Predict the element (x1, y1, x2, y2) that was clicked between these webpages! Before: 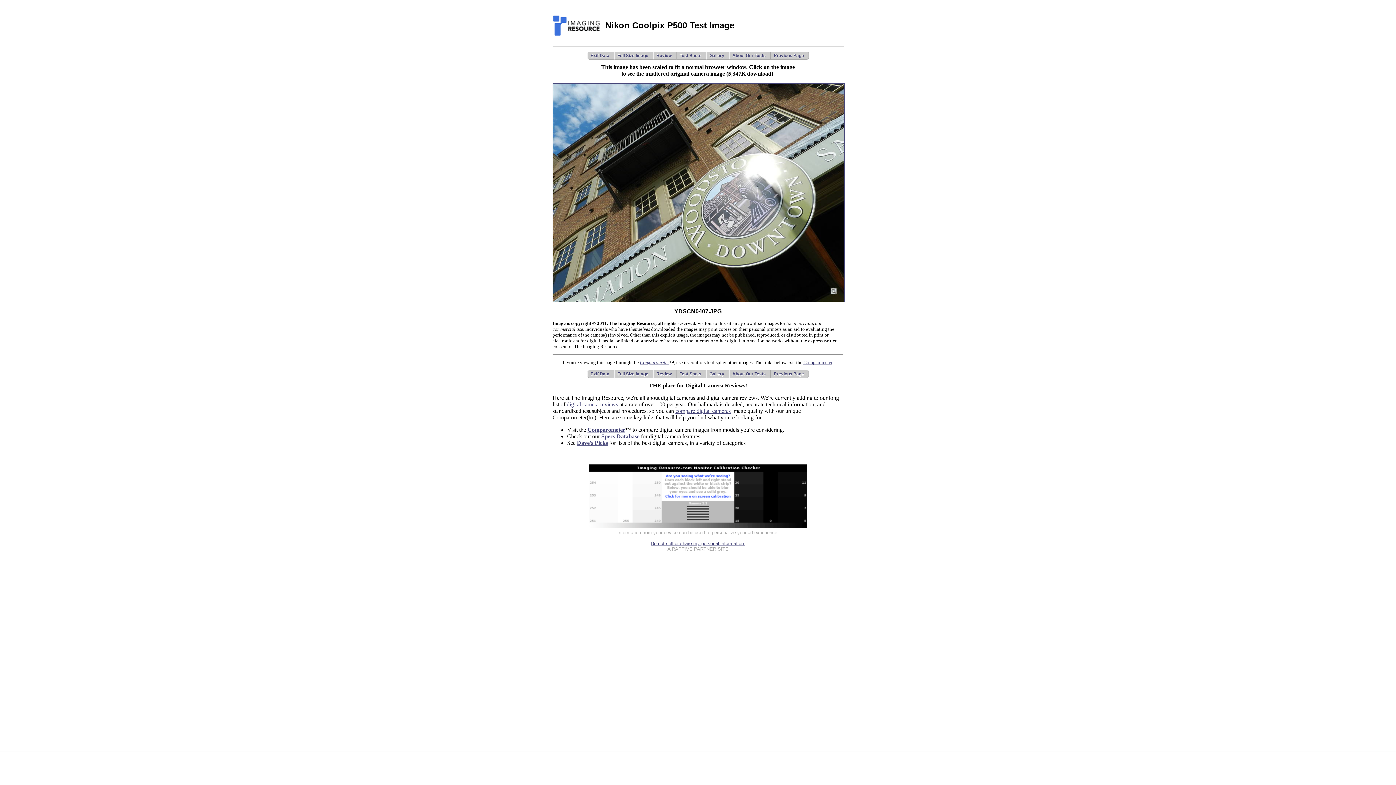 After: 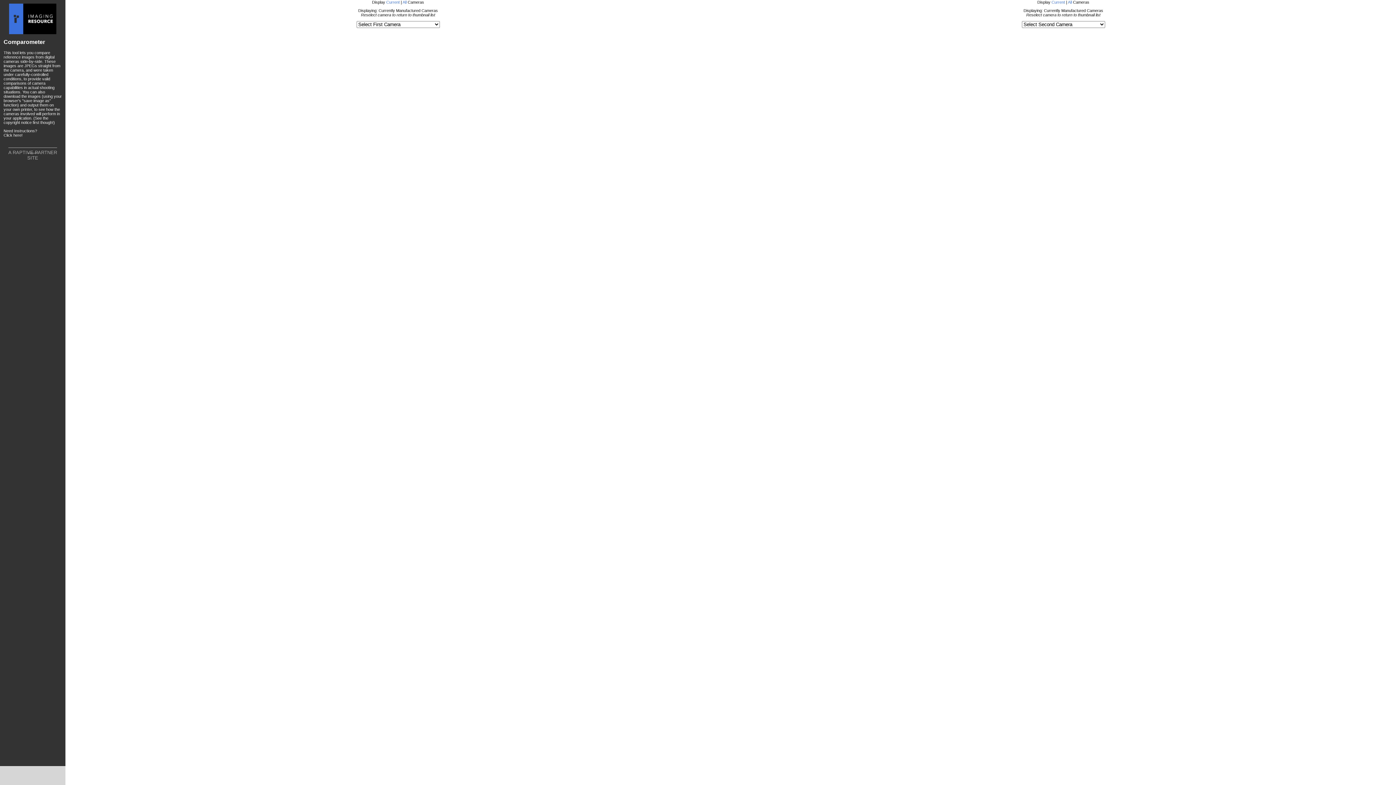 Action: bbox: (640, 360, 669, 365) label: Comparometer